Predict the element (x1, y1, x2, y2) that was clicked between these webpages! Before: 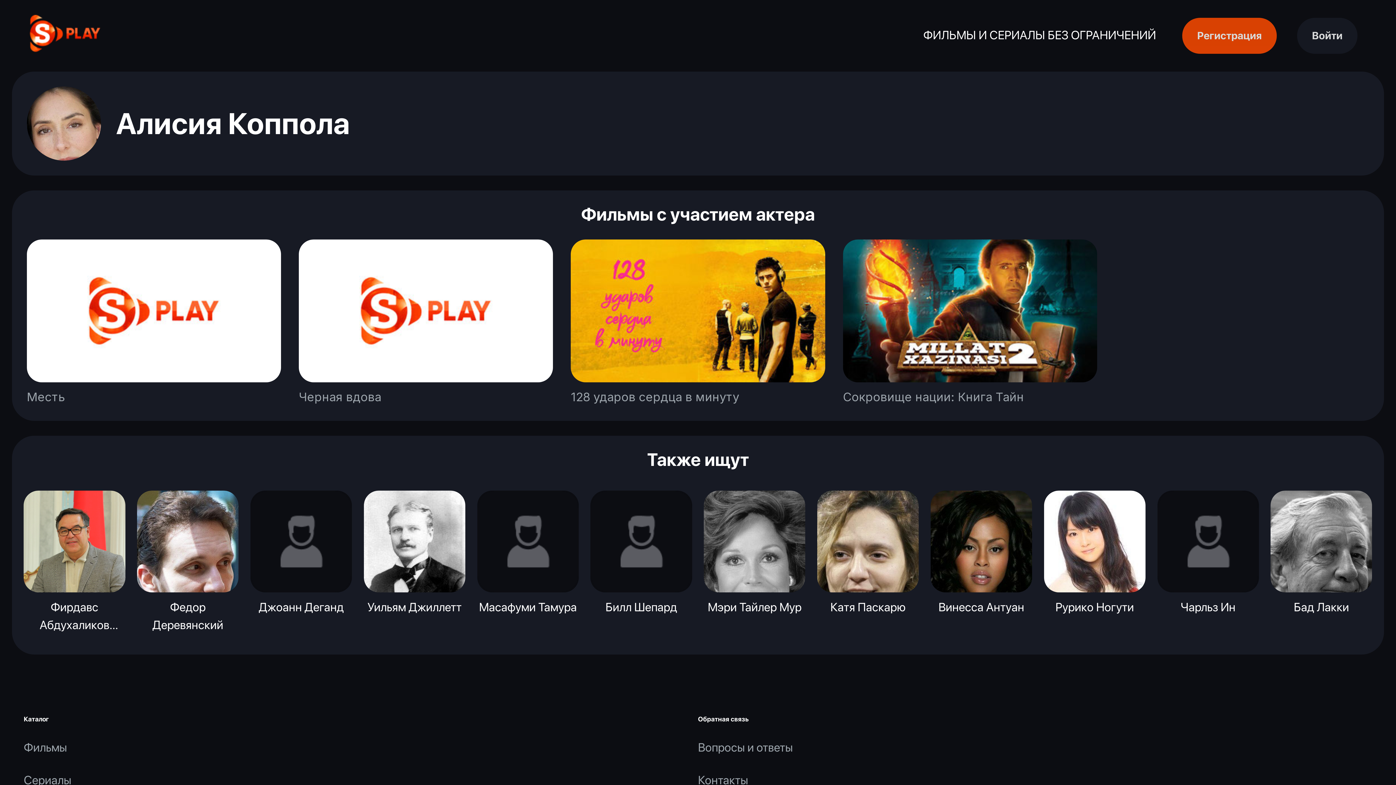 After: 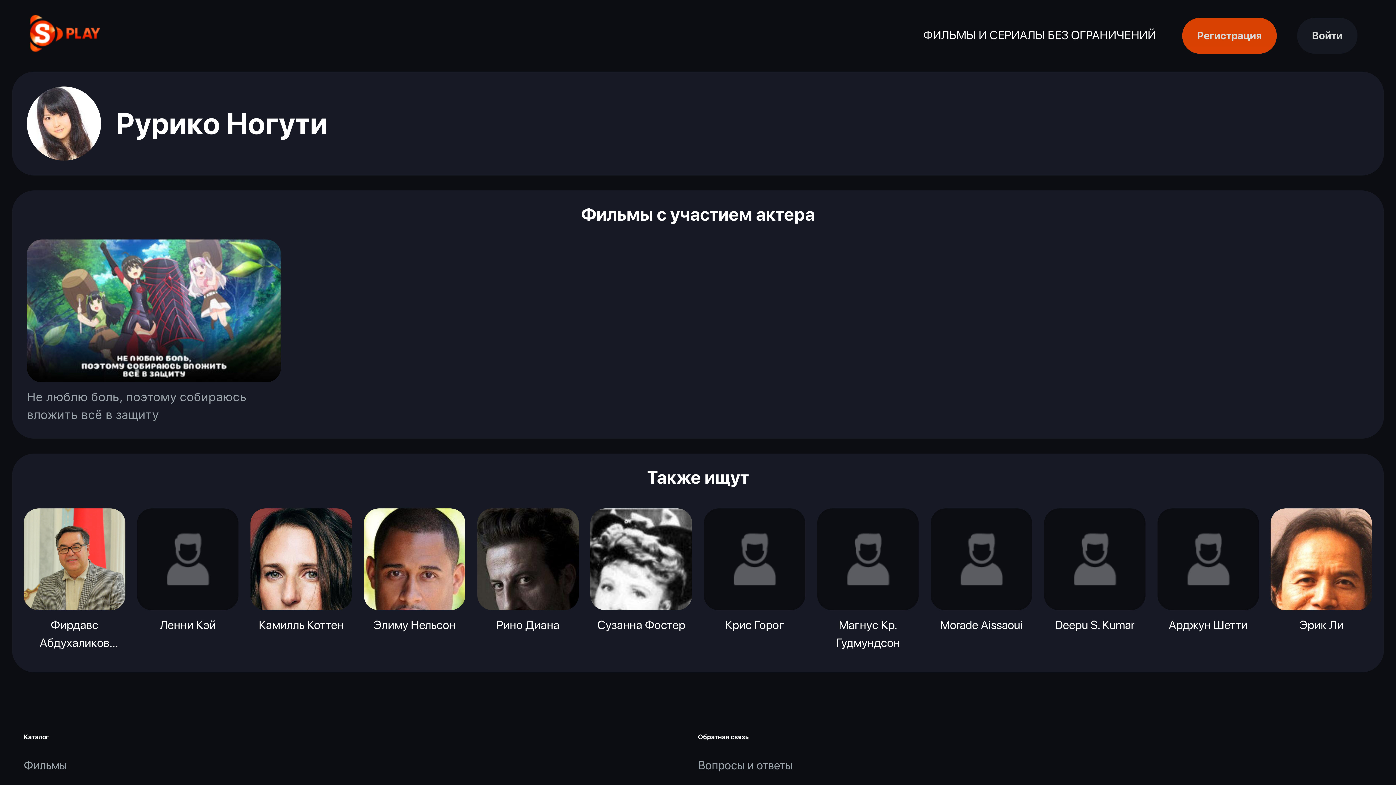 Action: label: Рурико Ногути bbox: (1038, 485, 1151, 640)